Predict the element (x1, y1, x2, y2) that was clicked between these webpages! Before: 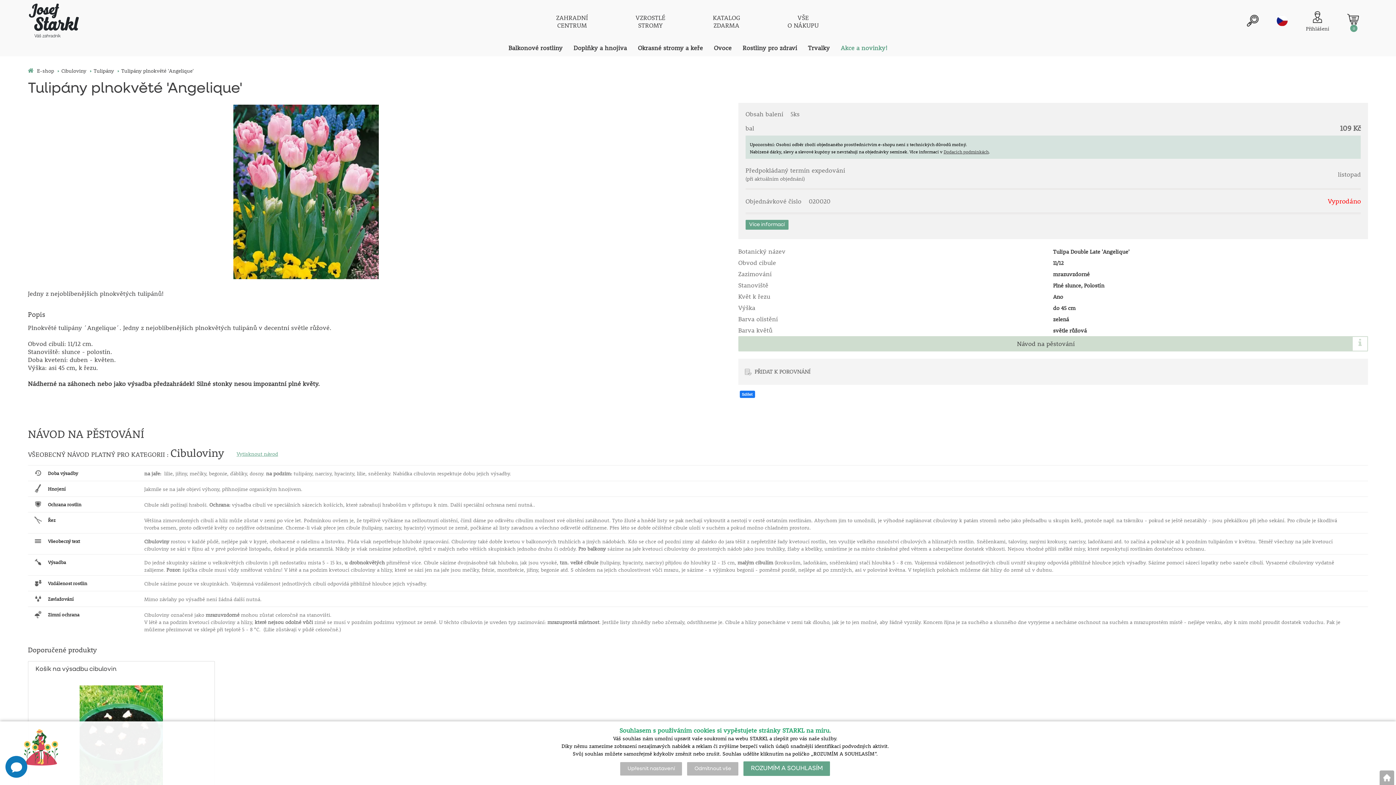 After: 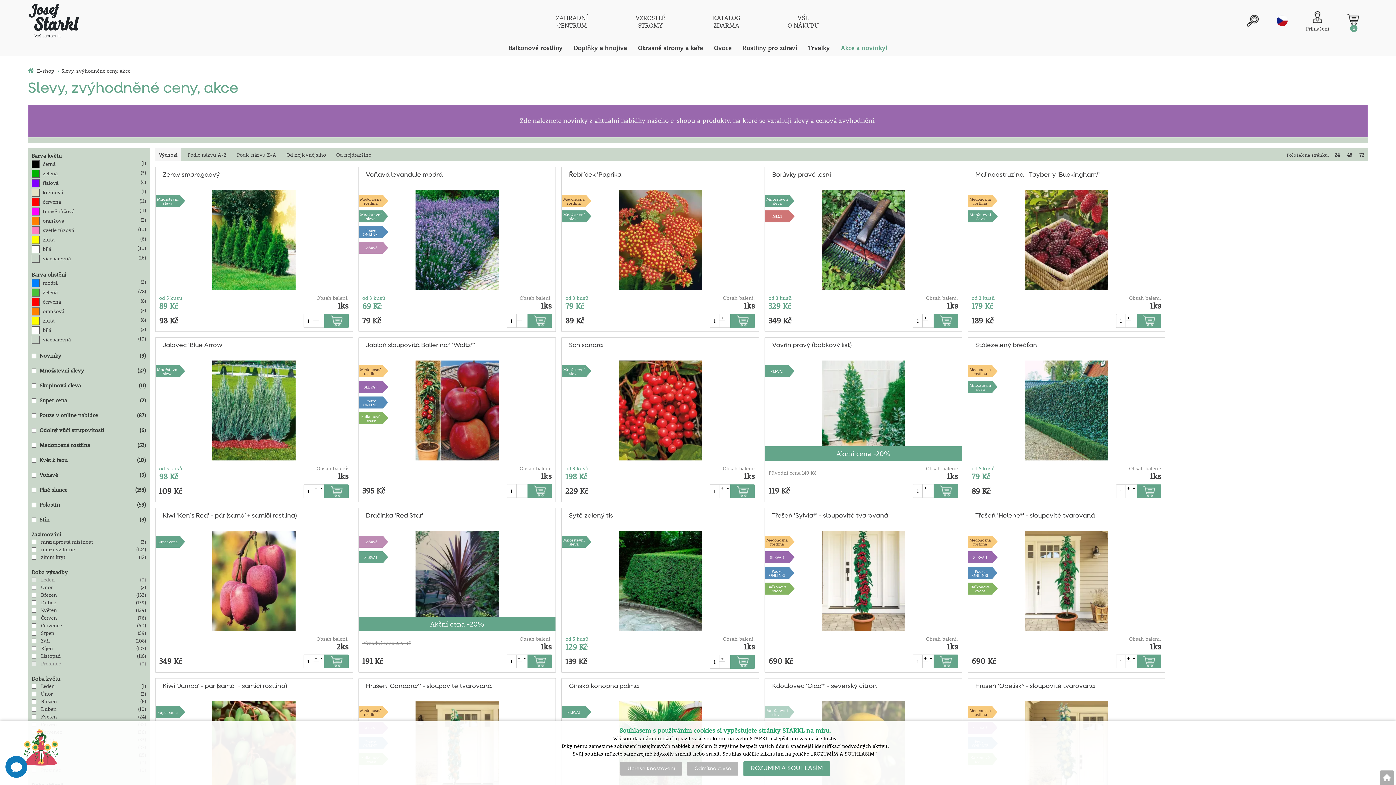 Action: bbox: (835, 43, 893, 52) label: Akce a novinky!